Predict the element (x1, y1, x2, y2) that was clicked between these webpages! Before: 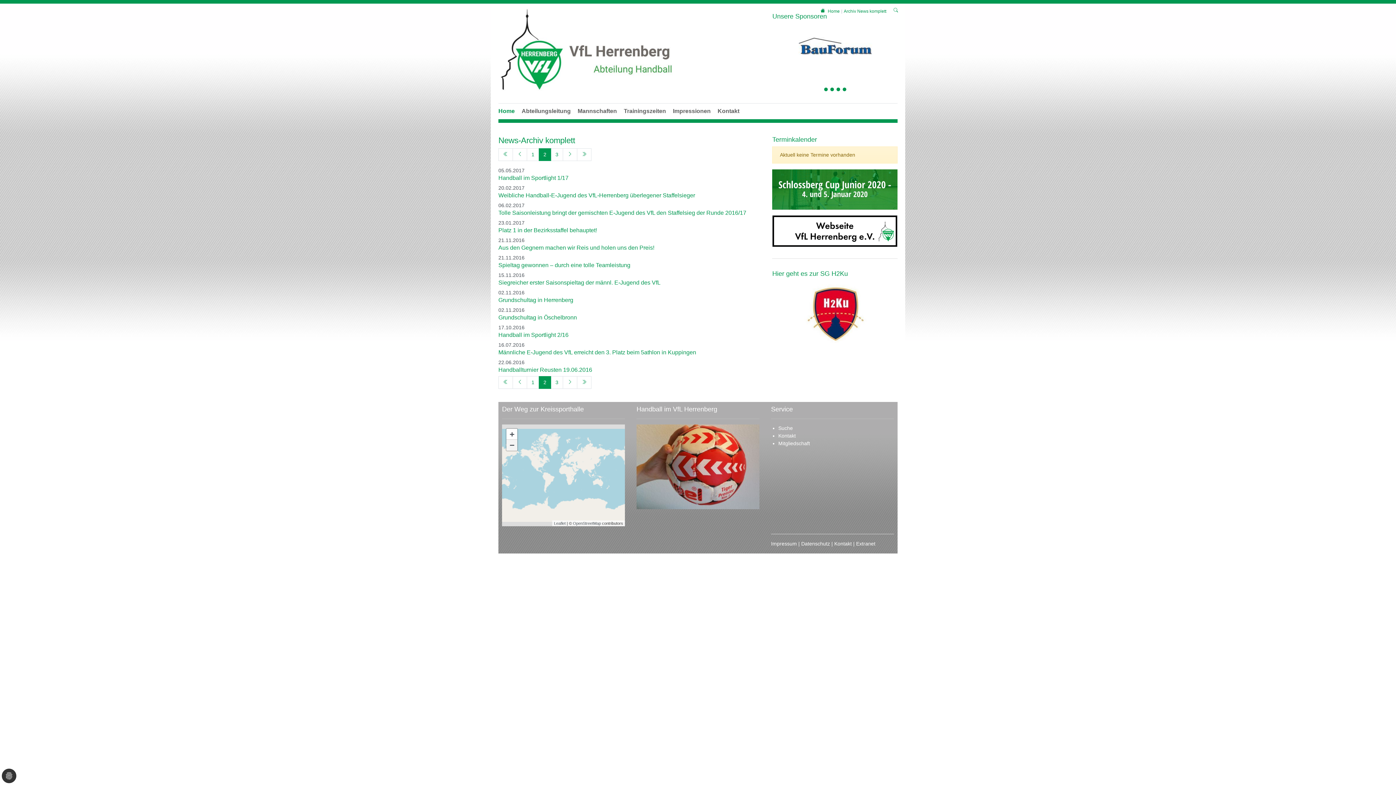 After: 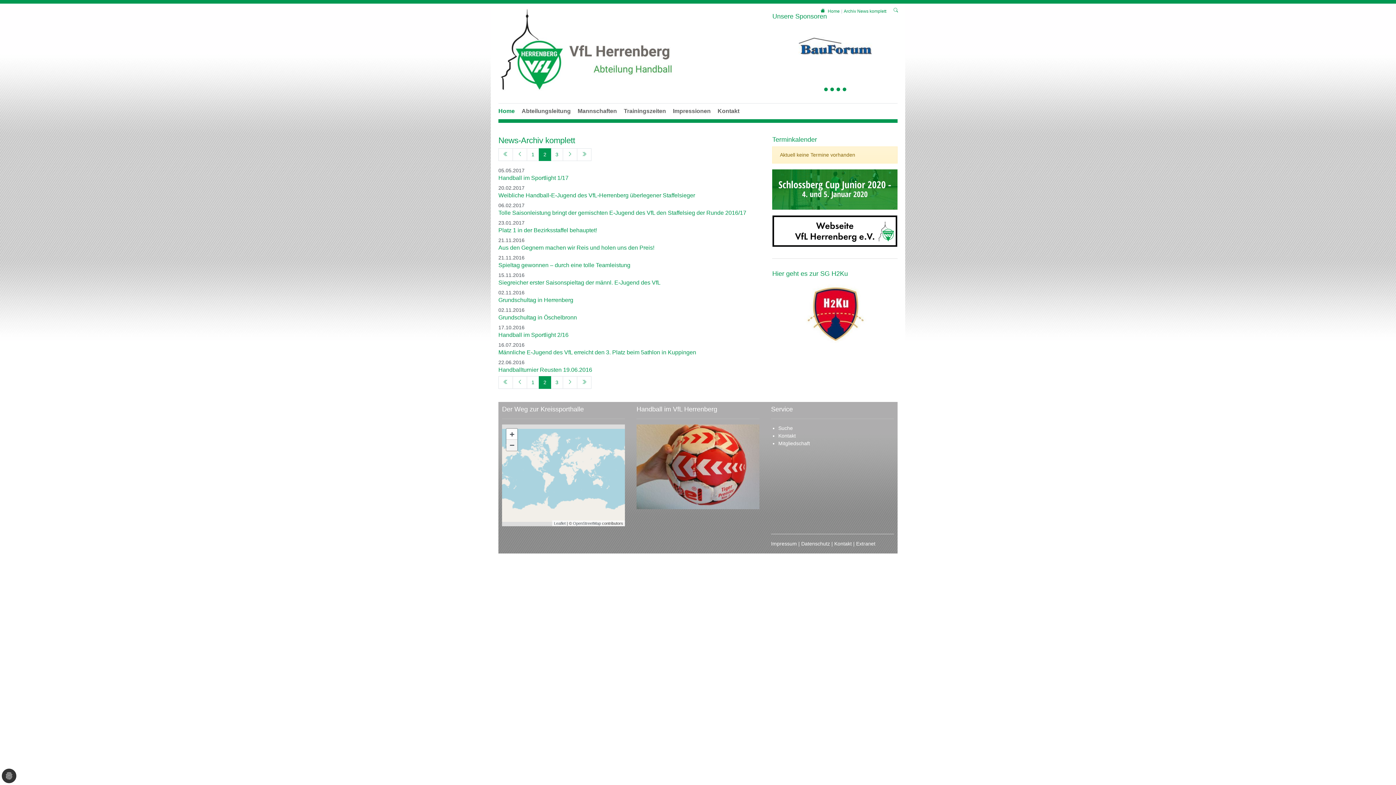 Action: label: 2 bbox: (538, 376, 551, 388)